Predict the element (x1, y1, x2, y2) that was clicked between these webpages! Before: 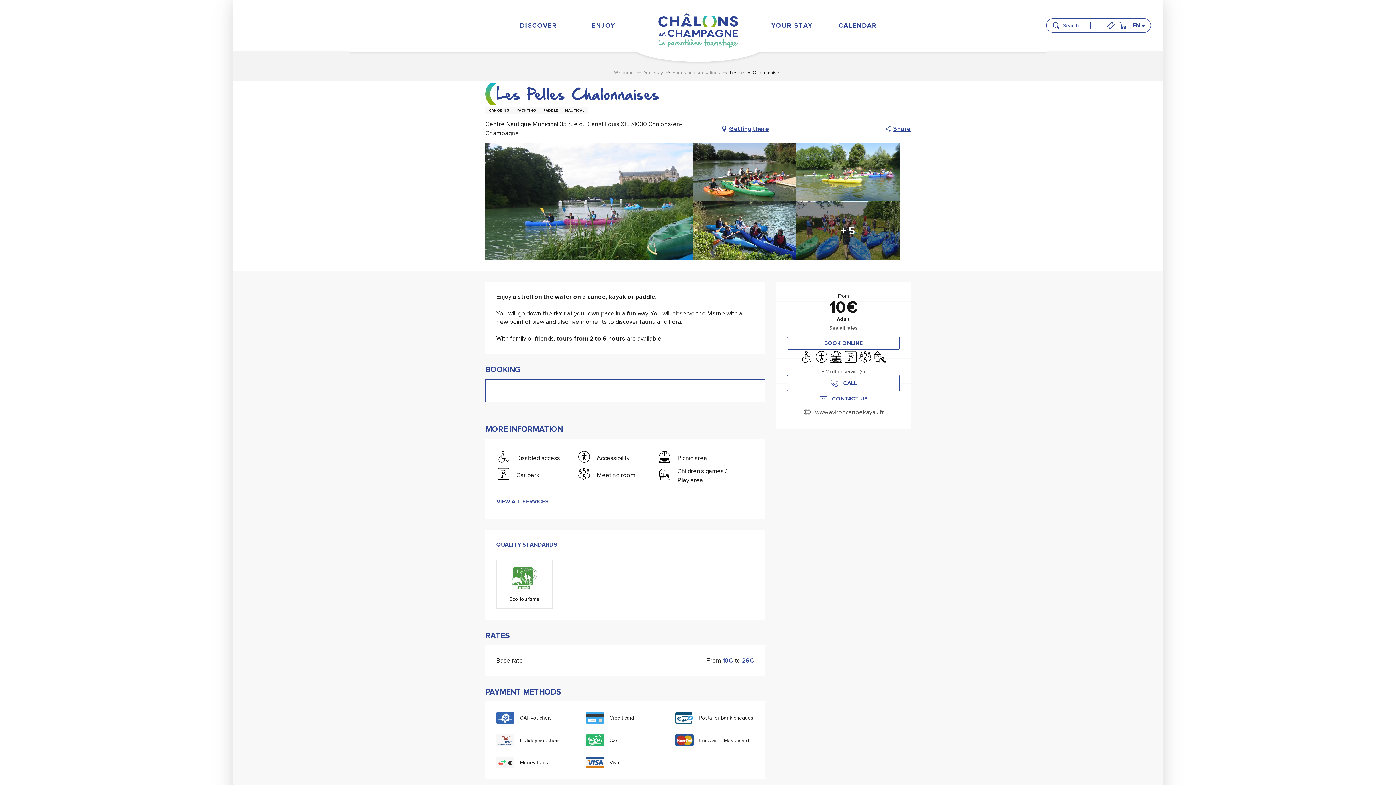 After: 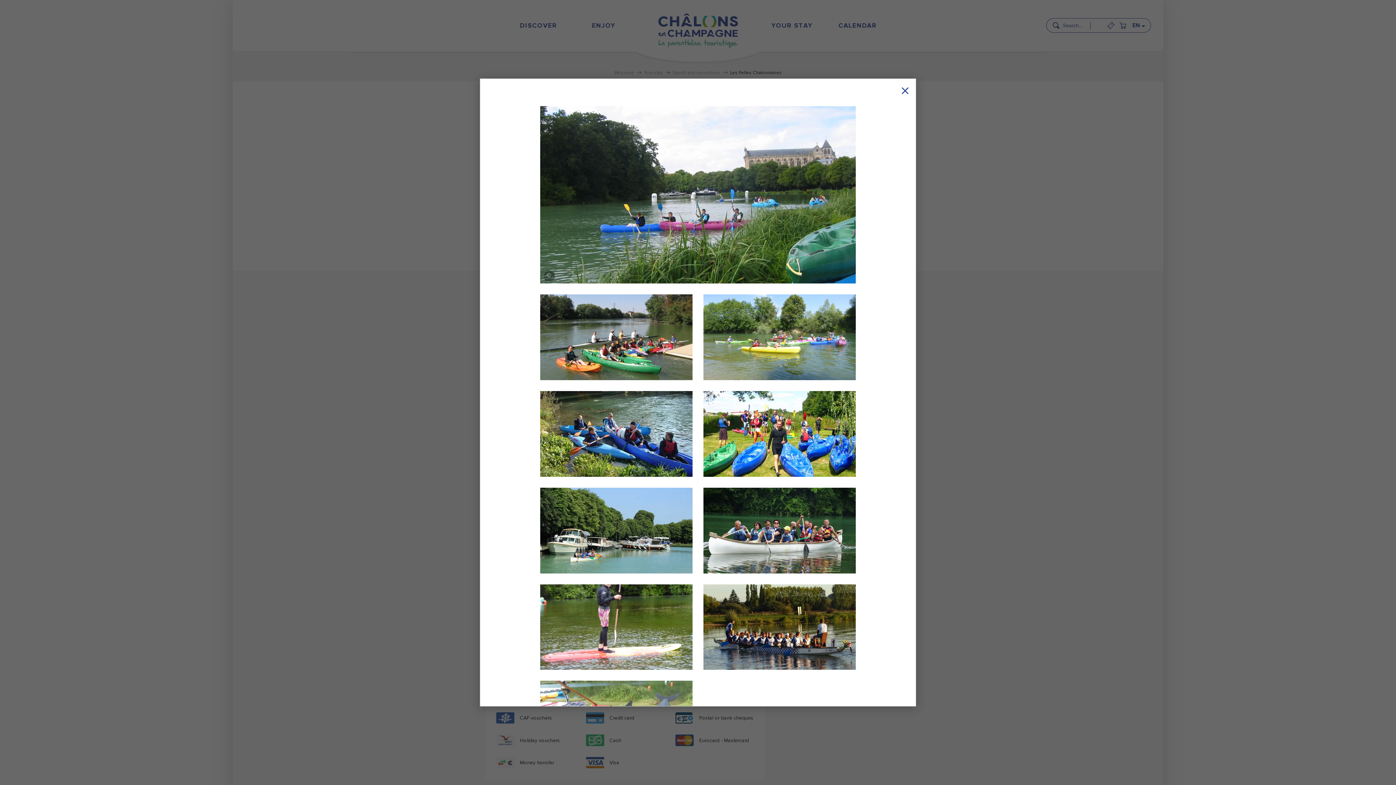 Action: bbox: (692, 201, 796, 259) label: Ouvrir